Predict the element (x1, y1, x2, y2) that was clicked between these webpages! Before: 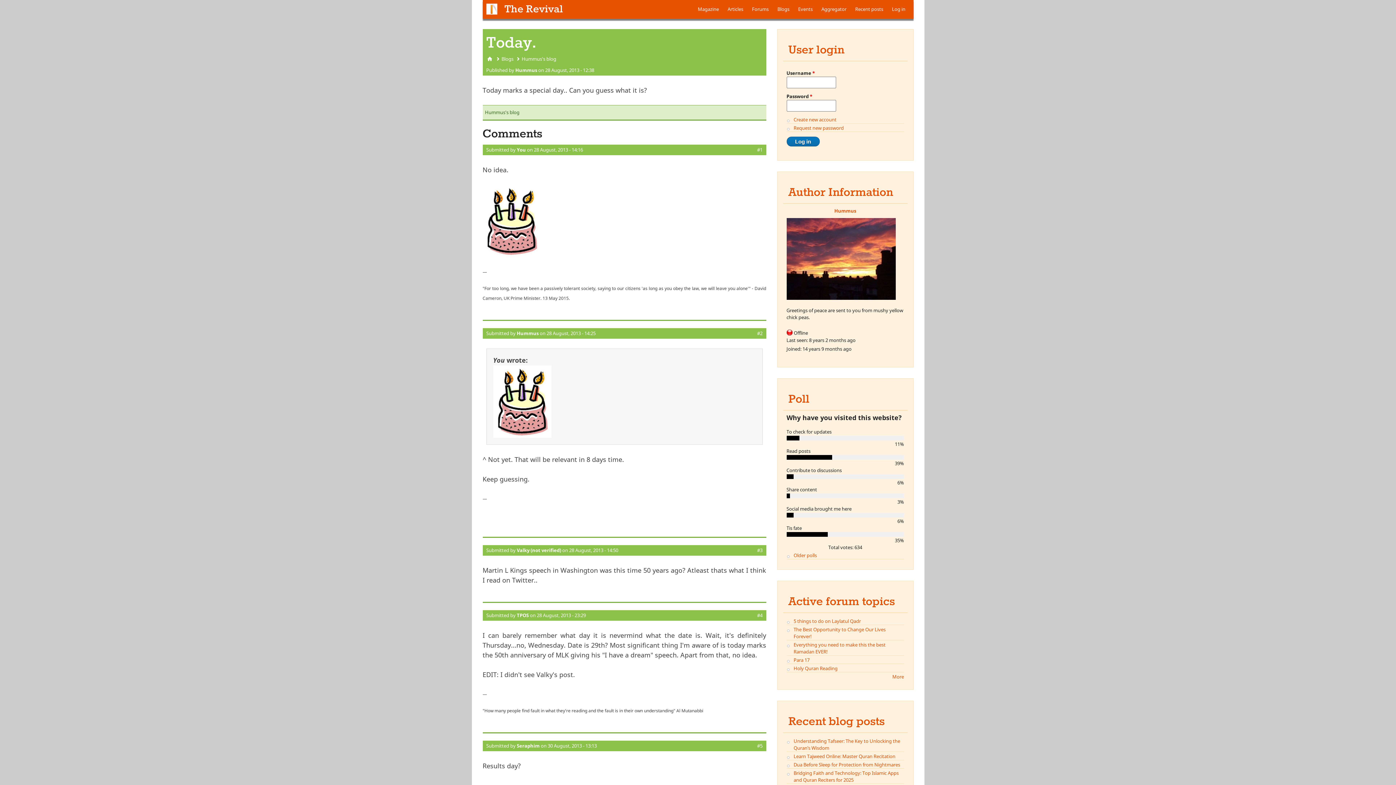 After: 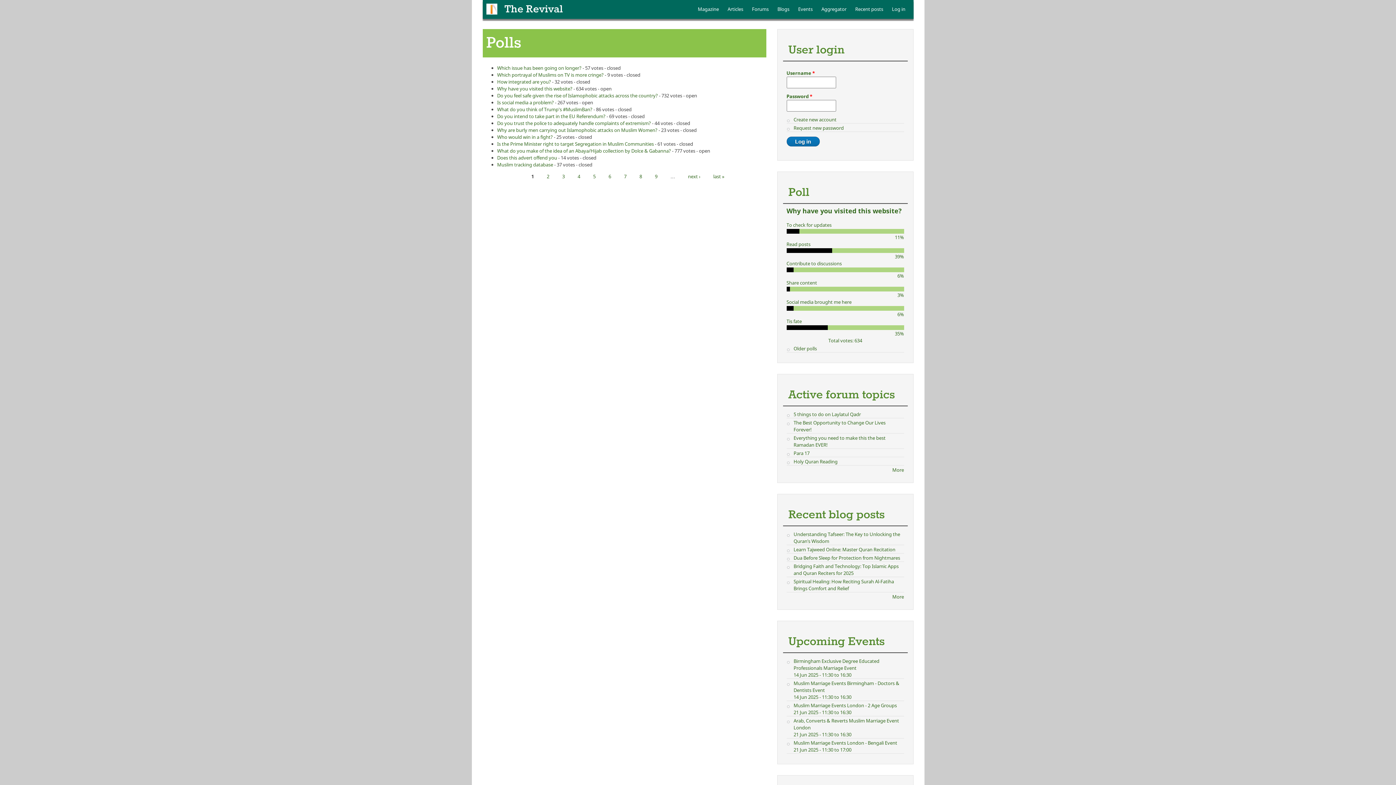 Action: label: Older polls bbox: (793, 552, 817, 558)